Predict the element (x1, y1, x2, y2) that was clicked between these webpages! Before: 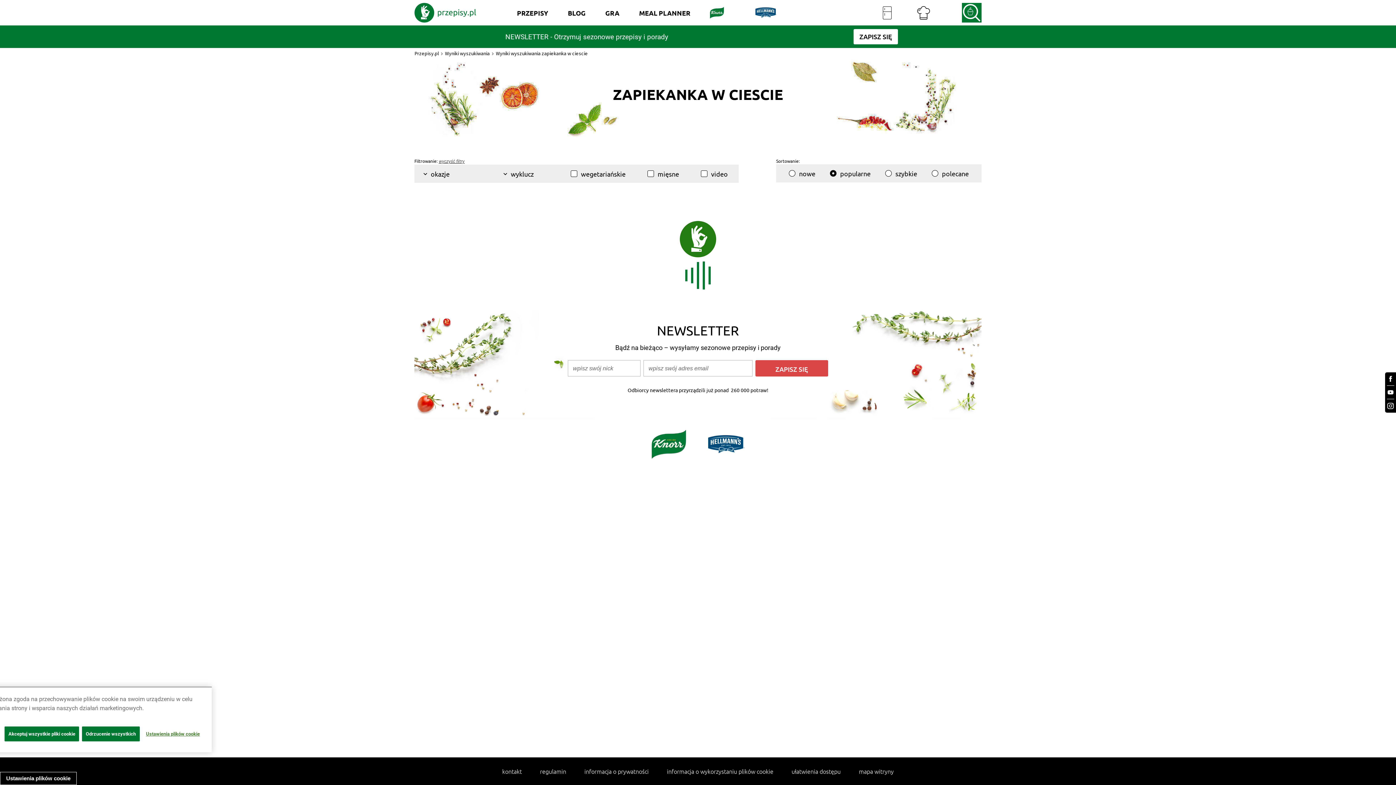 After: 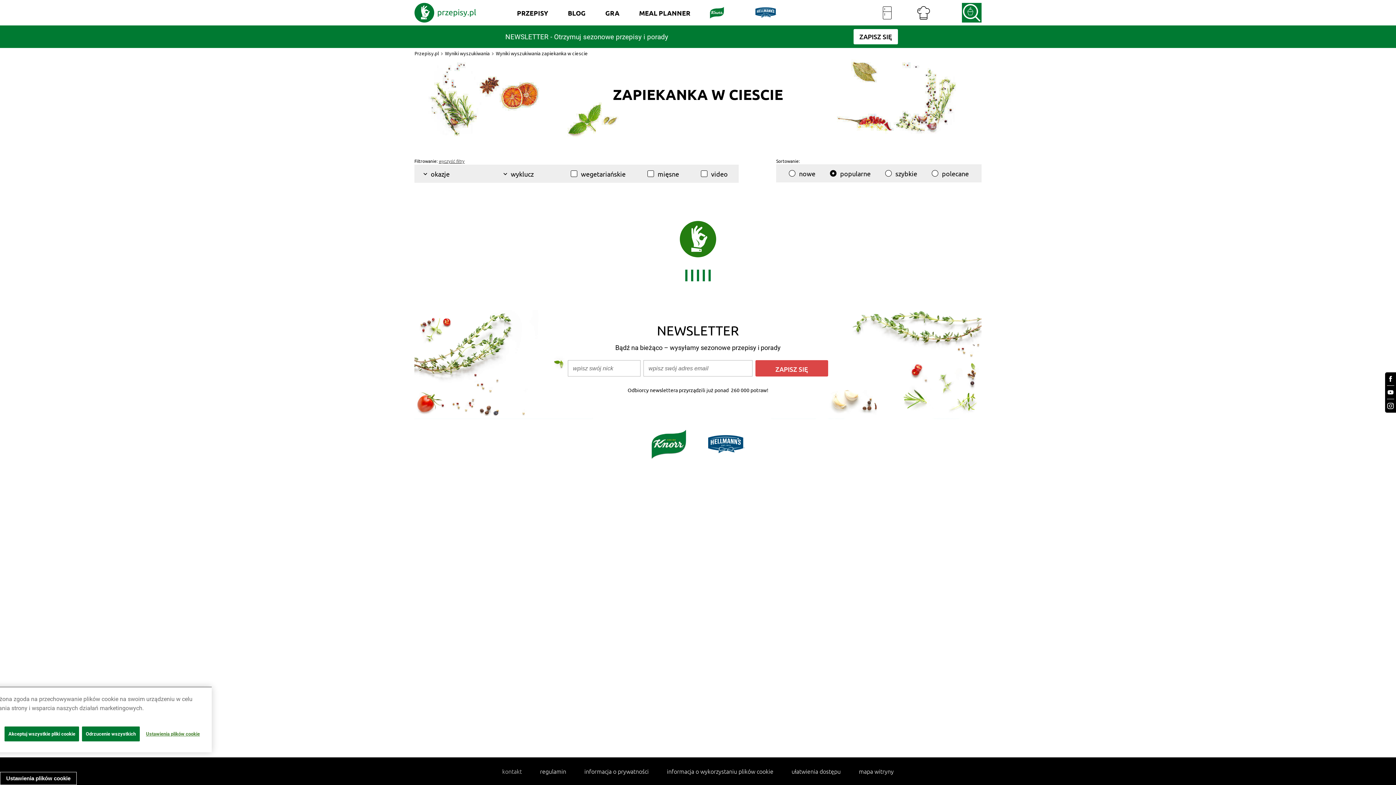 Action: bbox: (493, 768, 531, 774) label: kontakt